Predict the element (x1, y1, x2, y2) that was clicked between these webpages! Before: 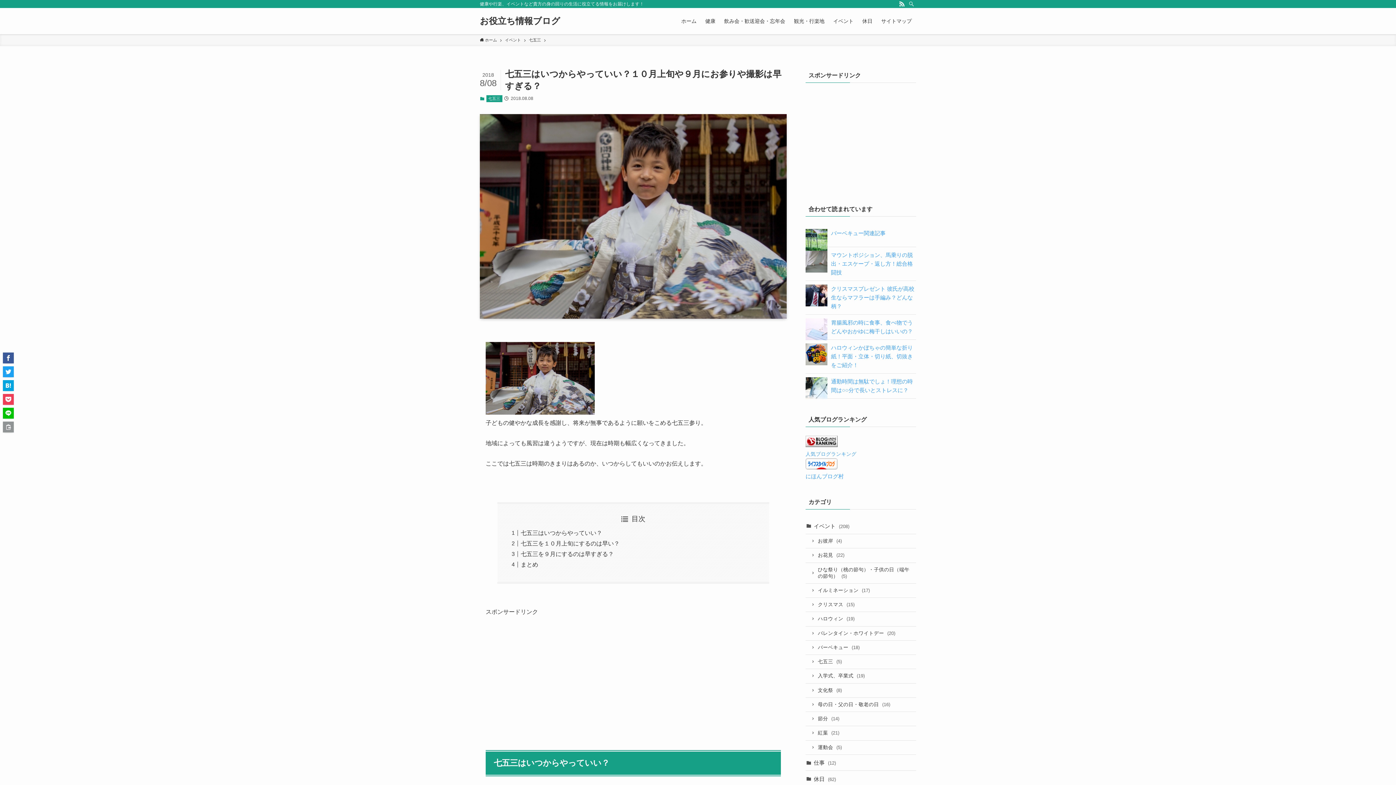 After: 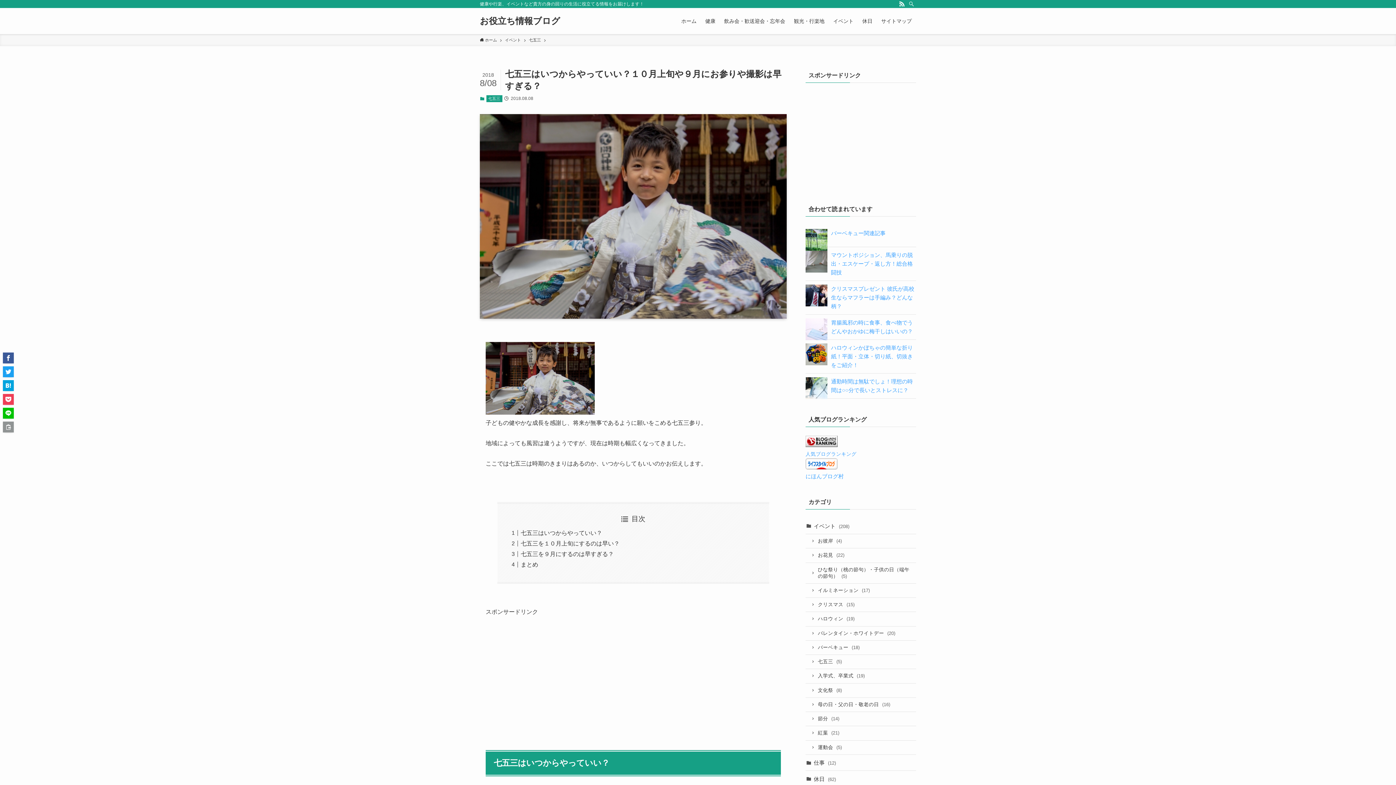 Action: bbox: (897, 0, 906, 8) label: rss